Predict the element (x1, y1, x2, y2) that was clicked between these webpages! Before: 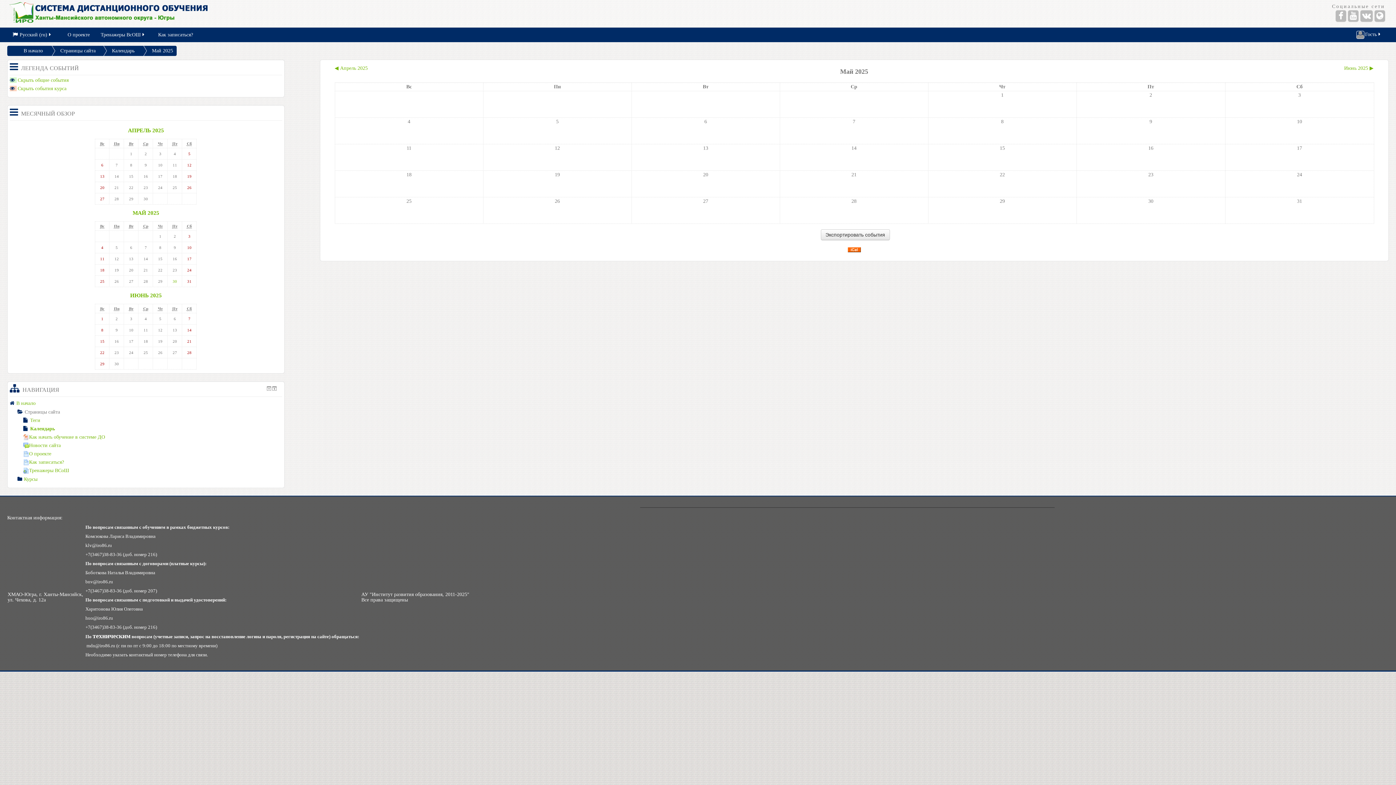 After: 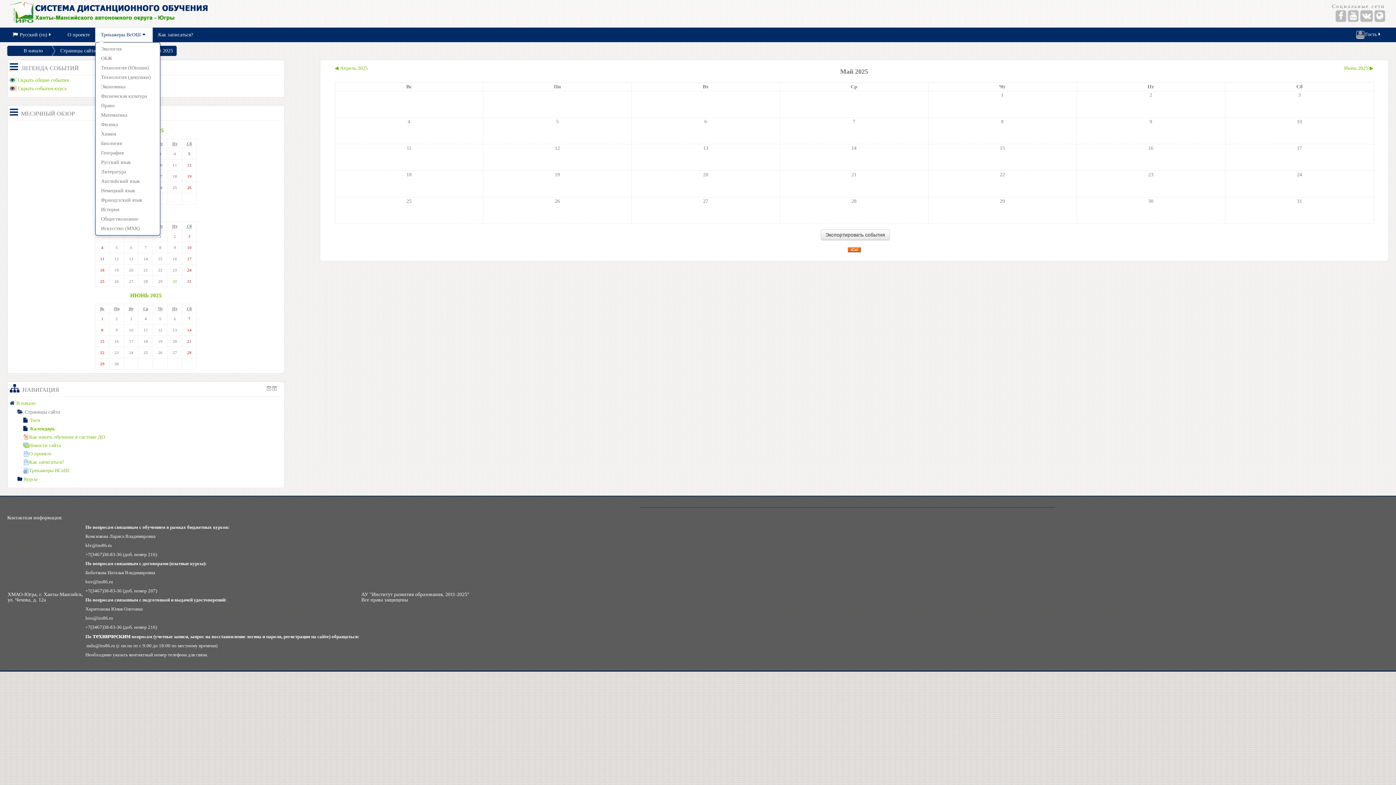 Action: bbox: (95, 27, 152, 42) label: Тренажеры ВсОШ